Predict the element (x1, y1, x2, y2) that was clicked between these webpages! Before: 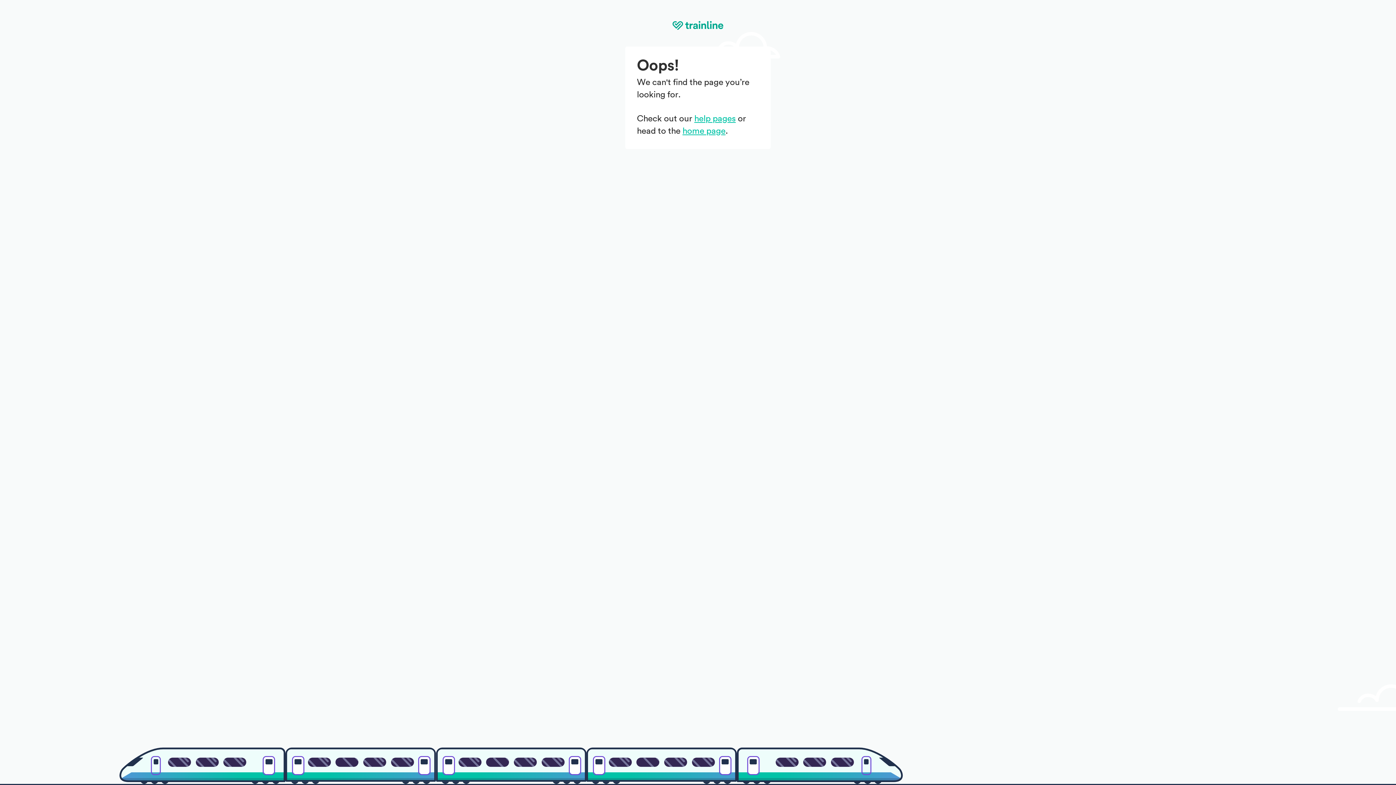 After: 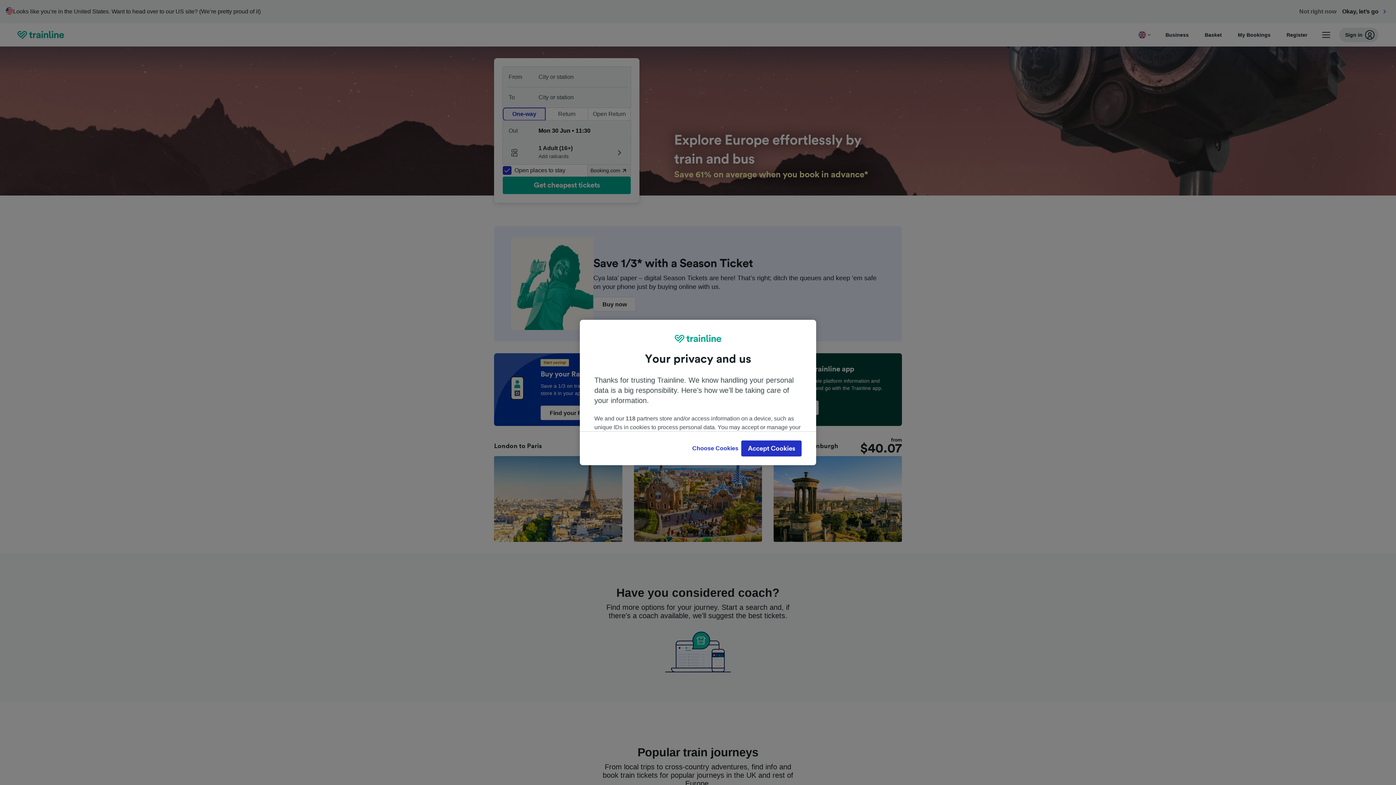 Action: bbox: (672, 21, 723, 31)